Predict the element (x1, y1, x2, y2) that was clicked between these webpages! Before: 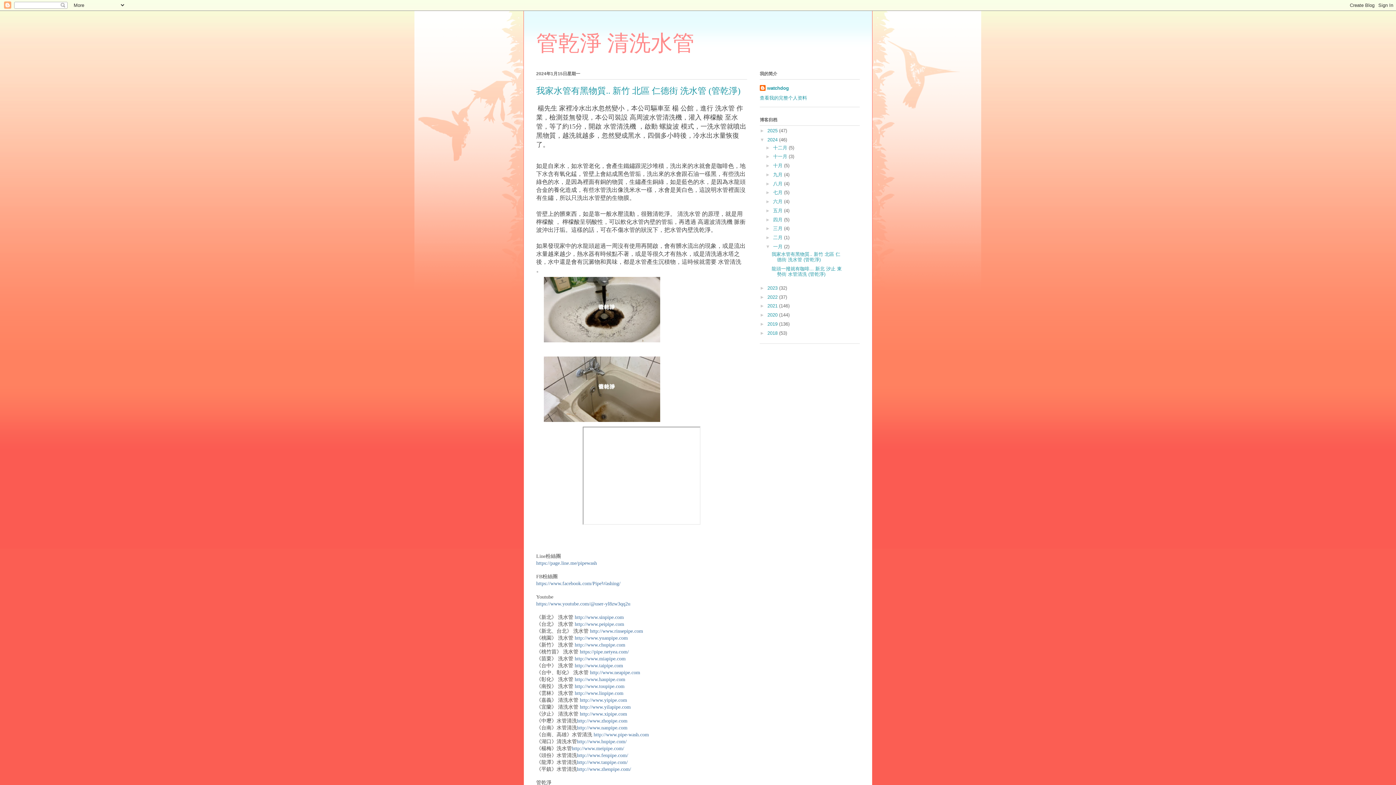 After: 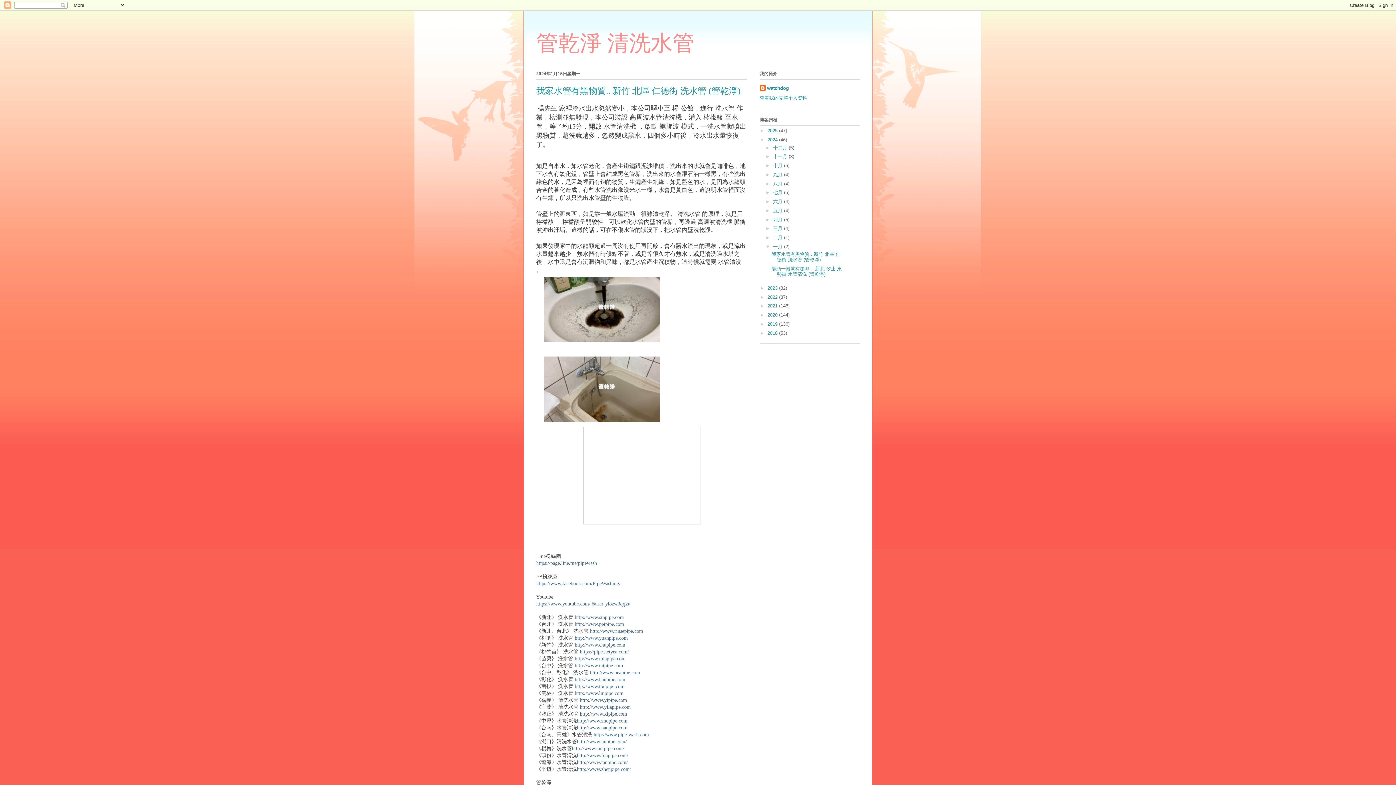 Action: label: http://www.yuanpipe.com bbox: (574, 635, 628, 640)